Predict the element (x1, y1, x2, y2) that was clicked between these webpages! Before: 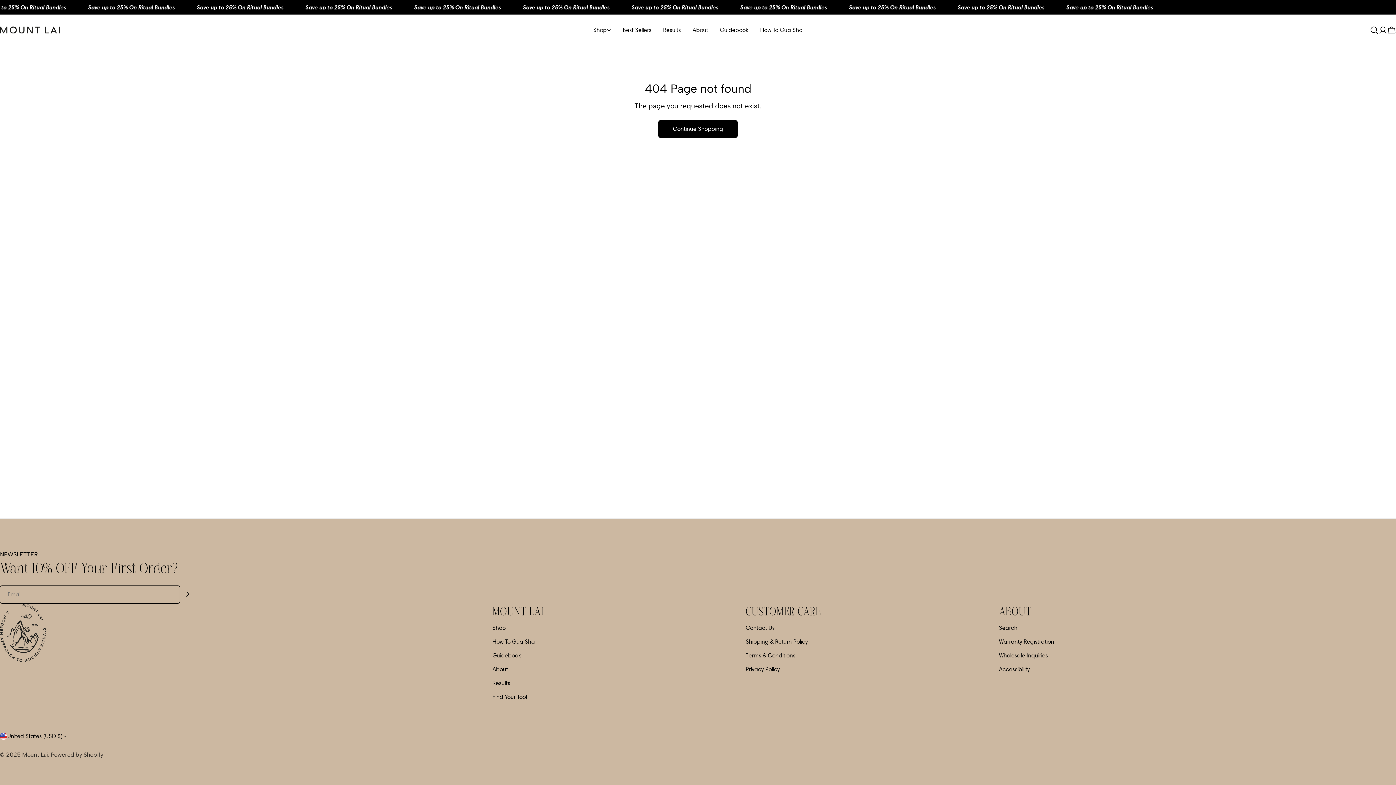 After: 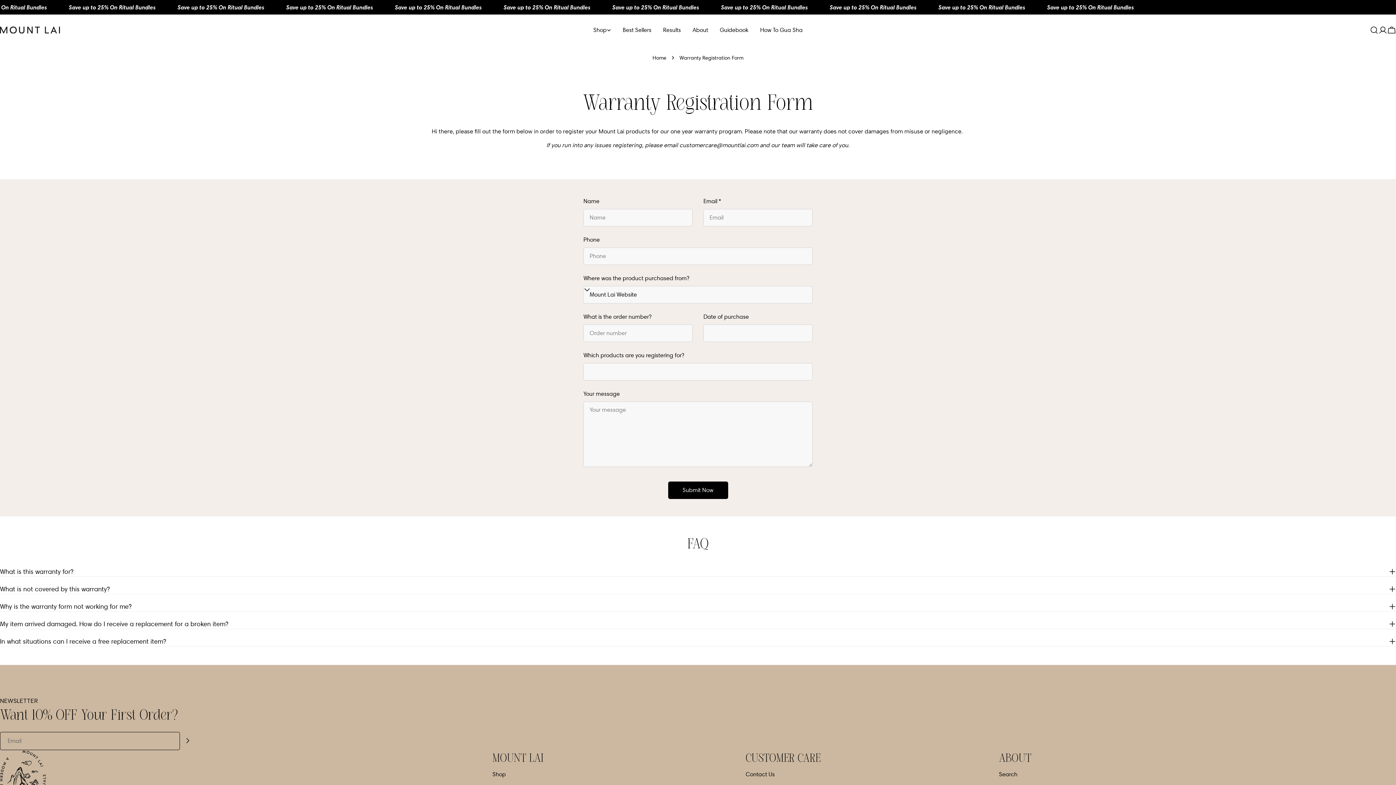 Action: label: Warranty Registration bbox: (999, 638, 1054, 645)